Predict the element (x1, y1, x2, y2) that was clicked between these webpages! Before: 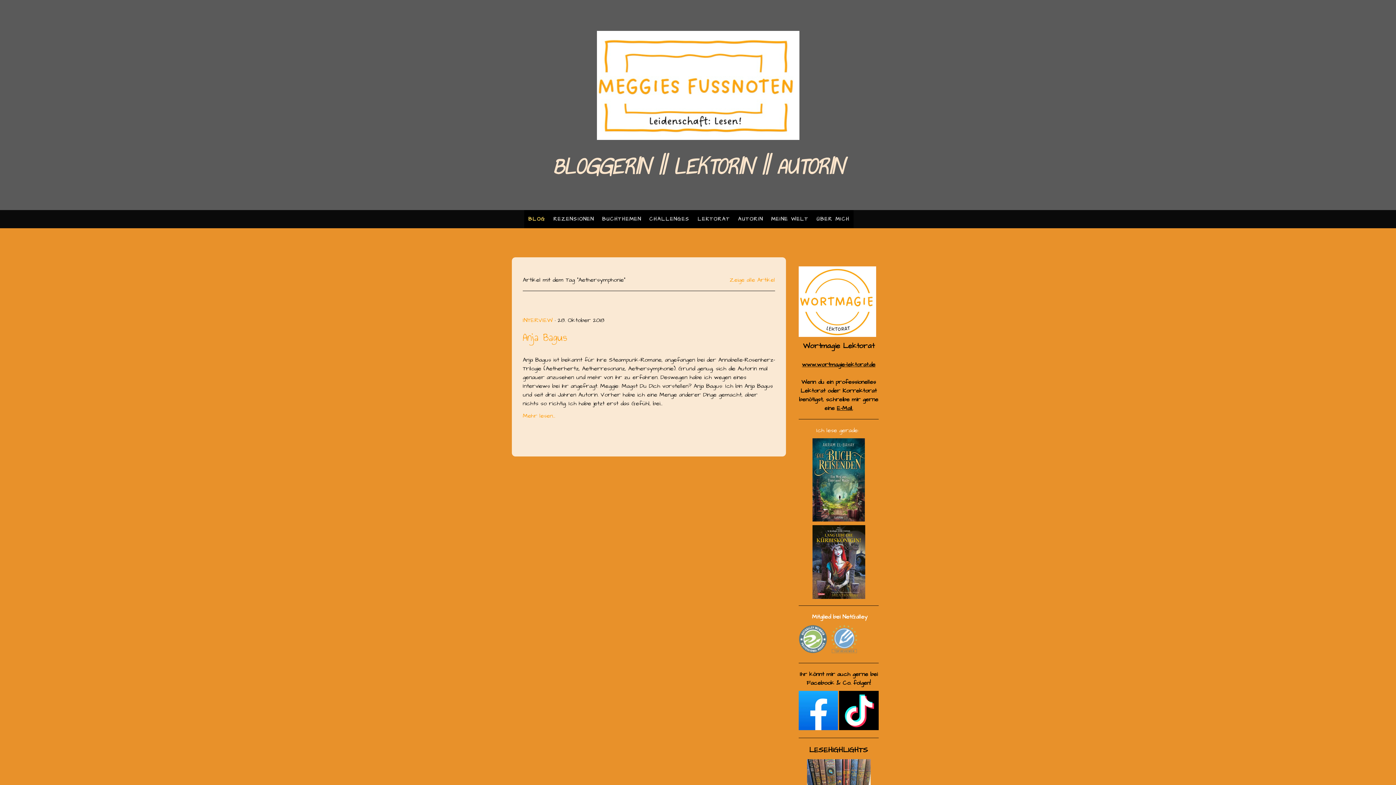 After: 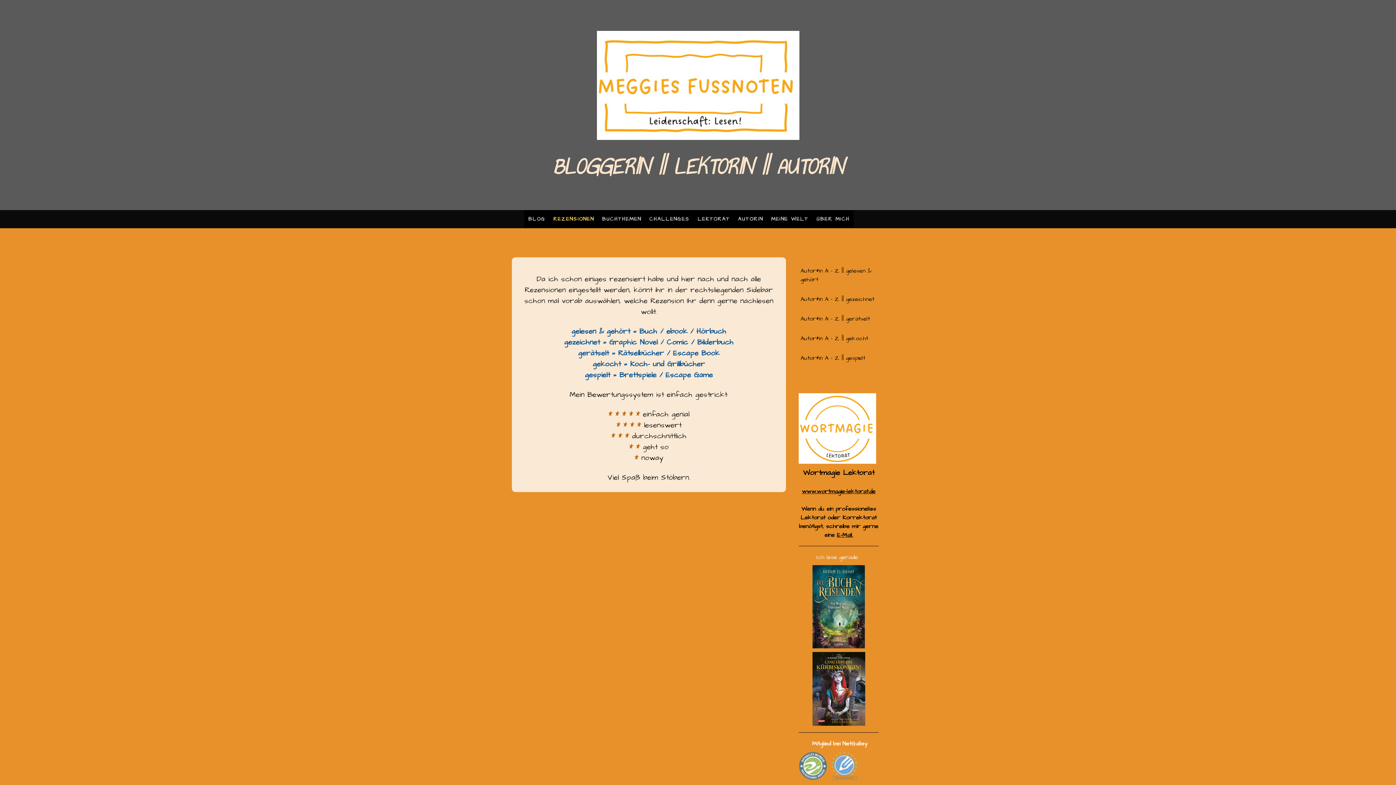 Action: label: REZENSIONEN bbox: (549, 210, 598, 228)